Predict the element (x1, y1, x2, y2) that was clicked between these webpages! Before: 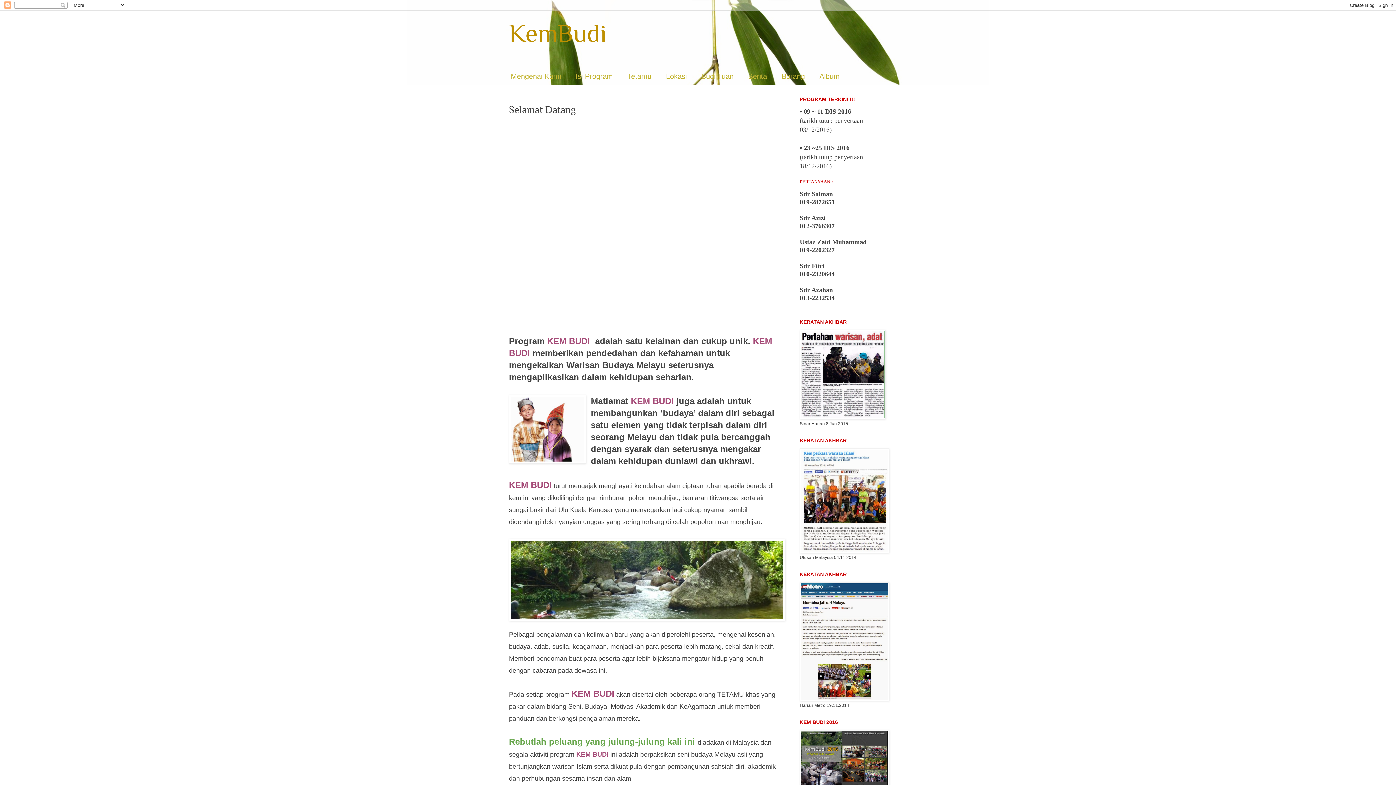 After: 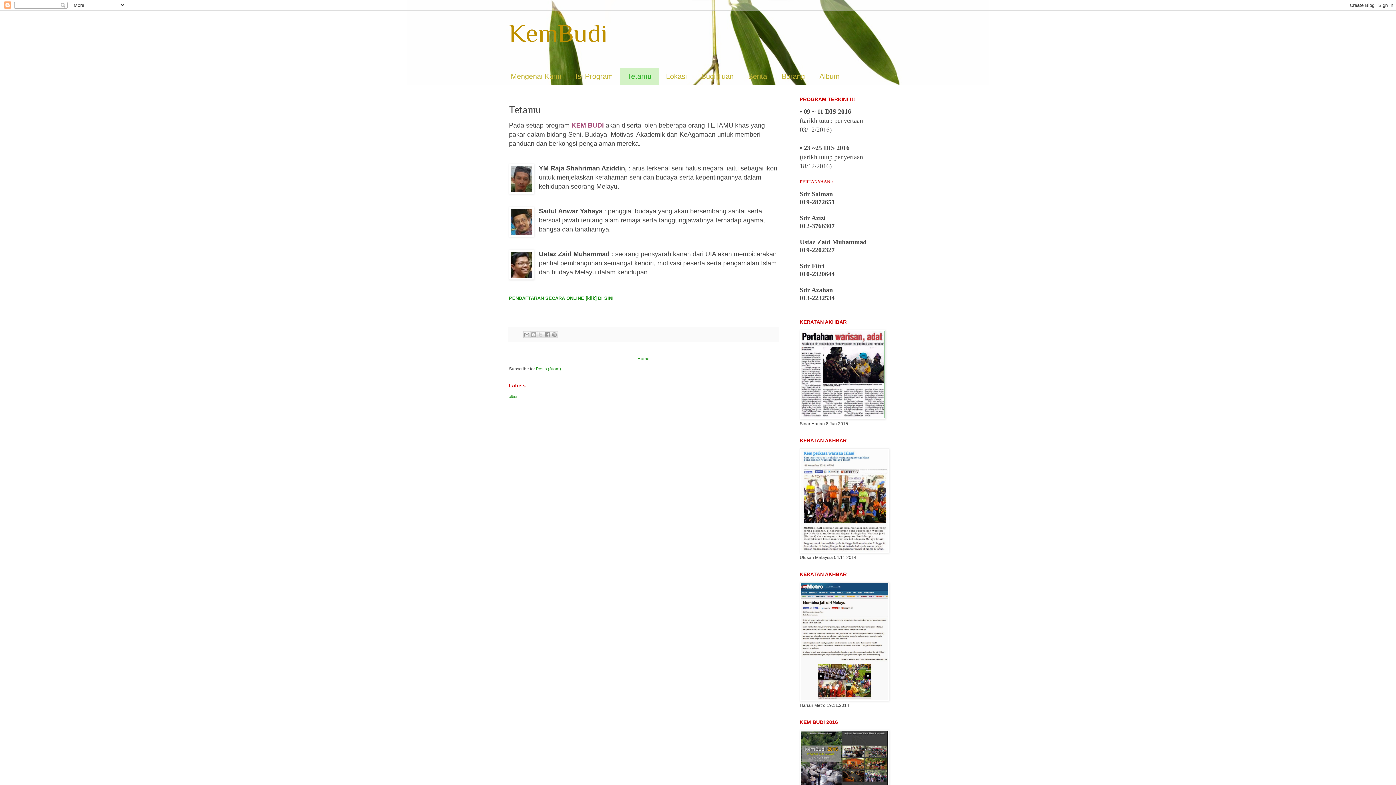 Action: bbox: (620, 68, 658, 85) label: Tetamu